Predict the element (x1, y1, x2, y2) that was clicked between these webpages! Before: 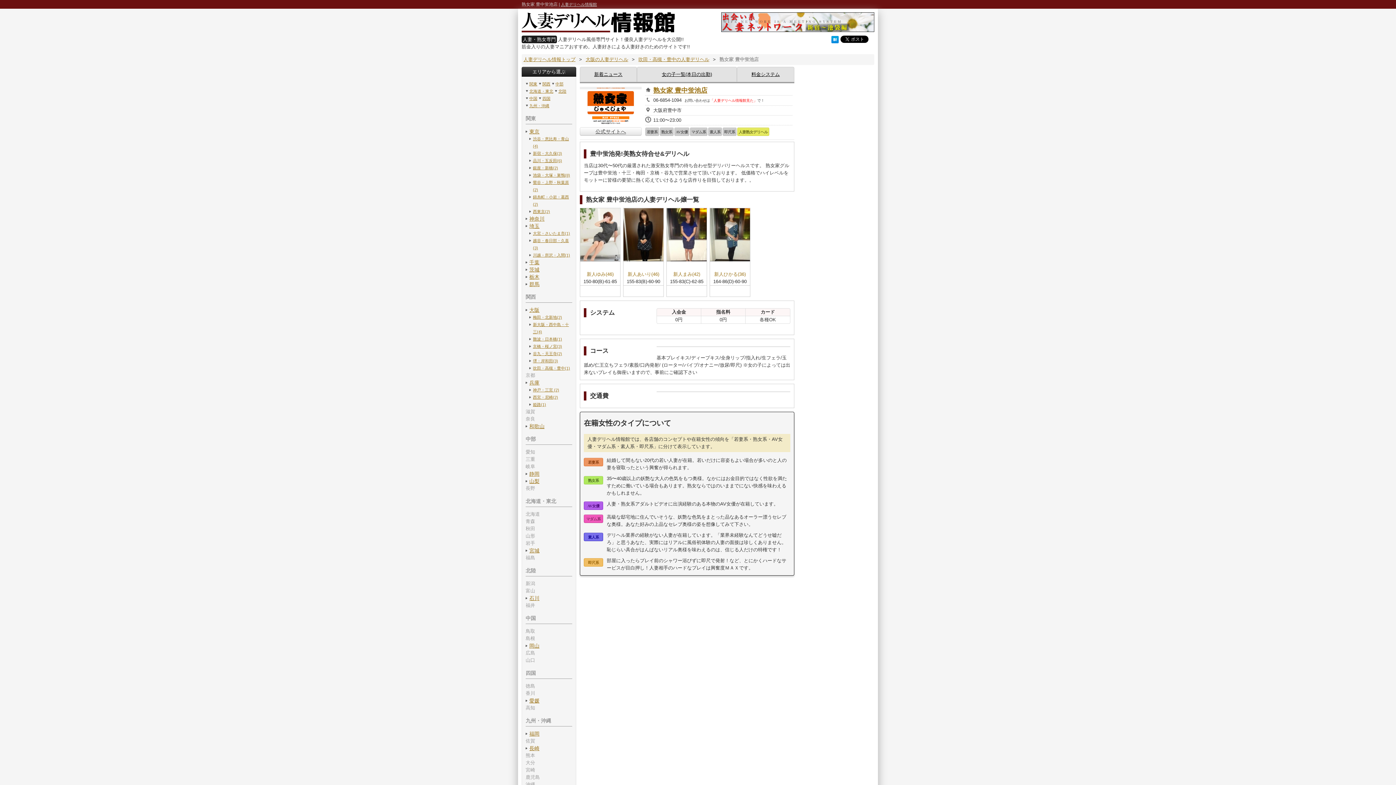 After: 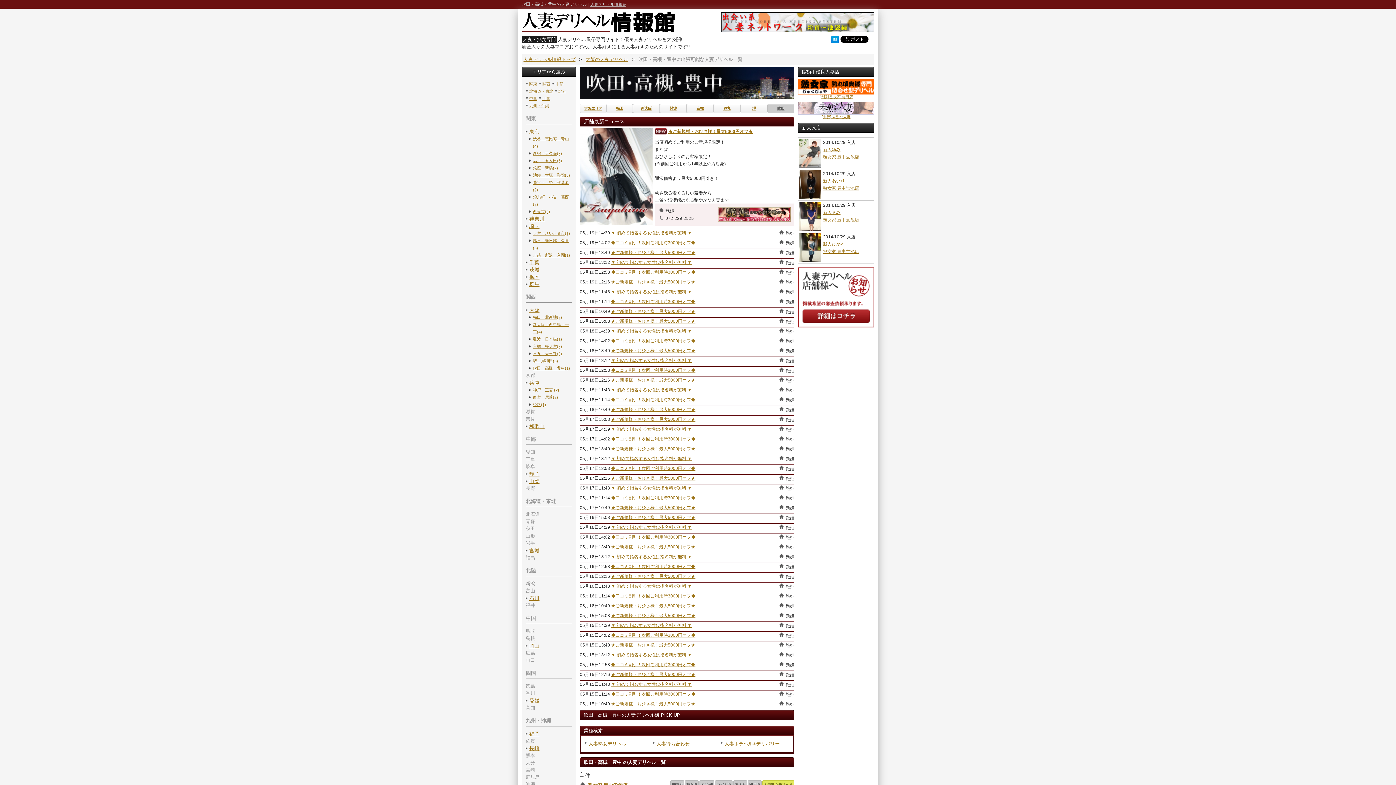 Action: label: 吹田・高槻・豊中の人妻デリヘル bbox: (638, 56, 713, 62)